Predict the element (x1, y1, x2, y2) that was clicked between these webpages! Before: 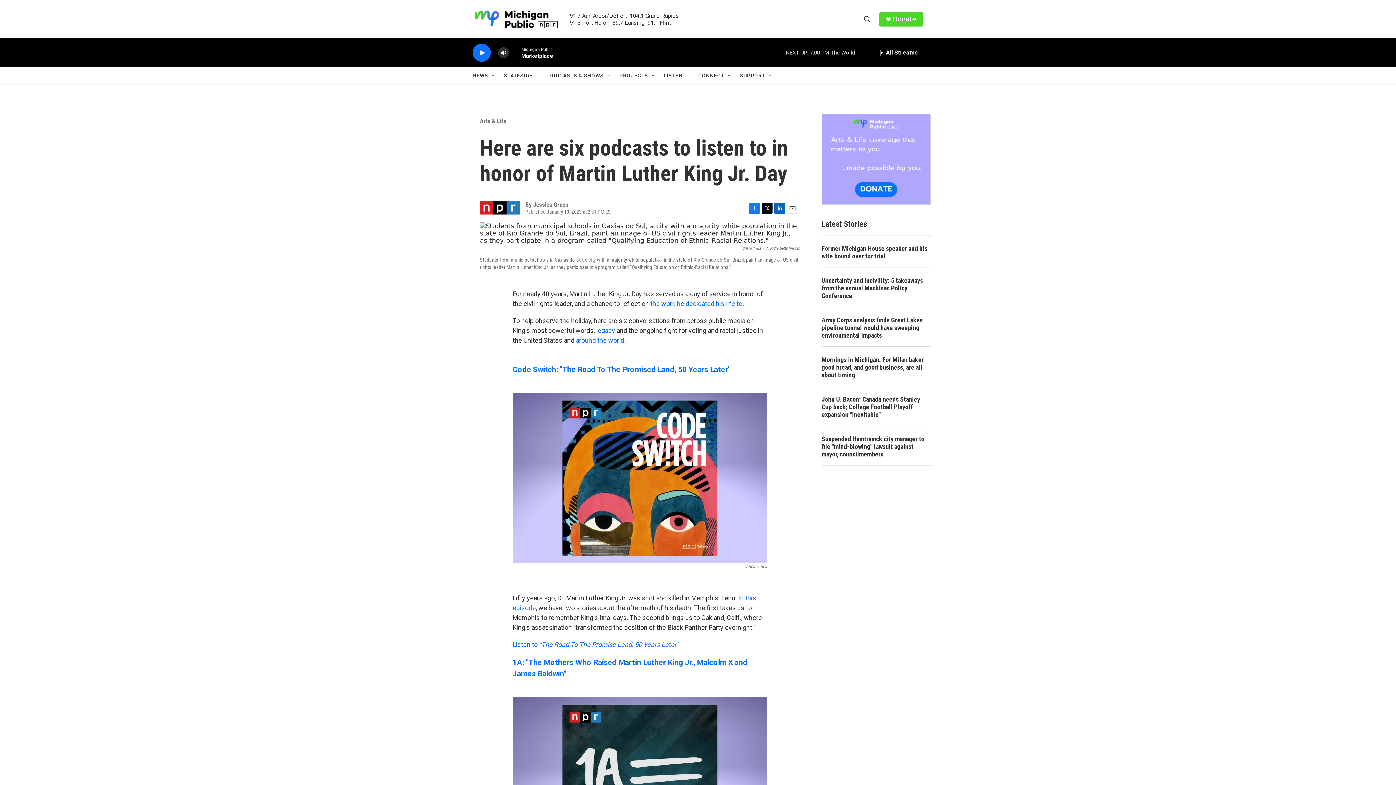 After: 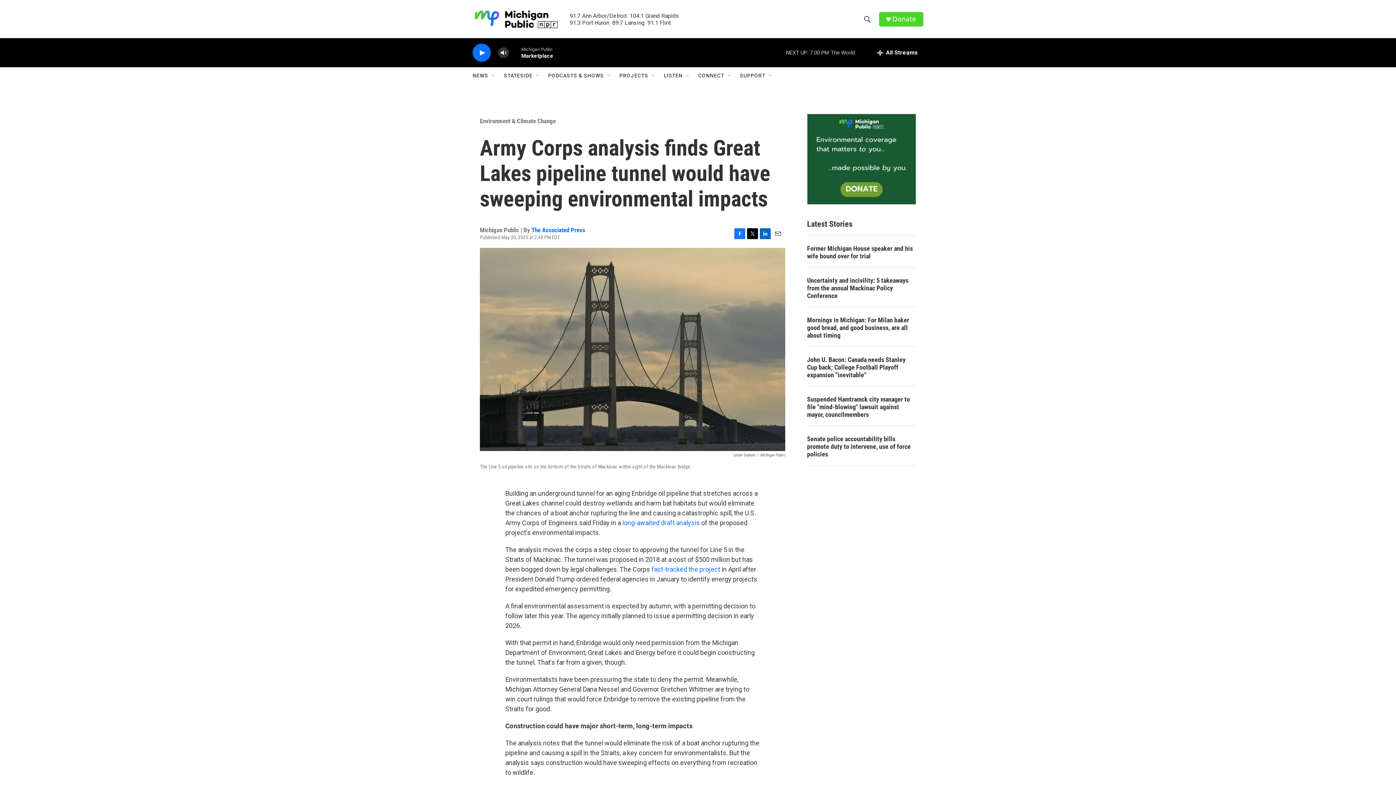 Action: bbox: (807, 330, 916, 353) label: Army Corps analysis finds Great Lakes pipeline tunnel would have sweeping environmental impacts